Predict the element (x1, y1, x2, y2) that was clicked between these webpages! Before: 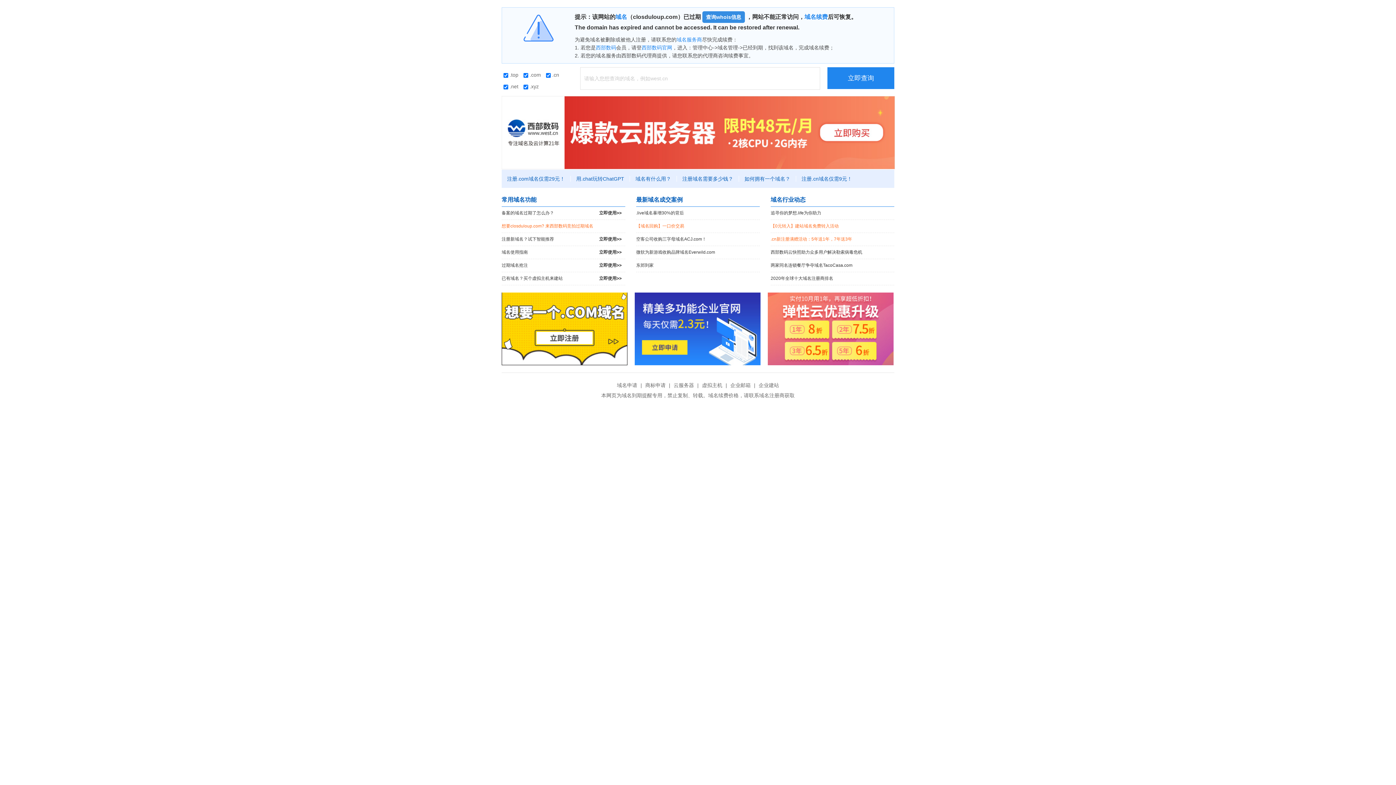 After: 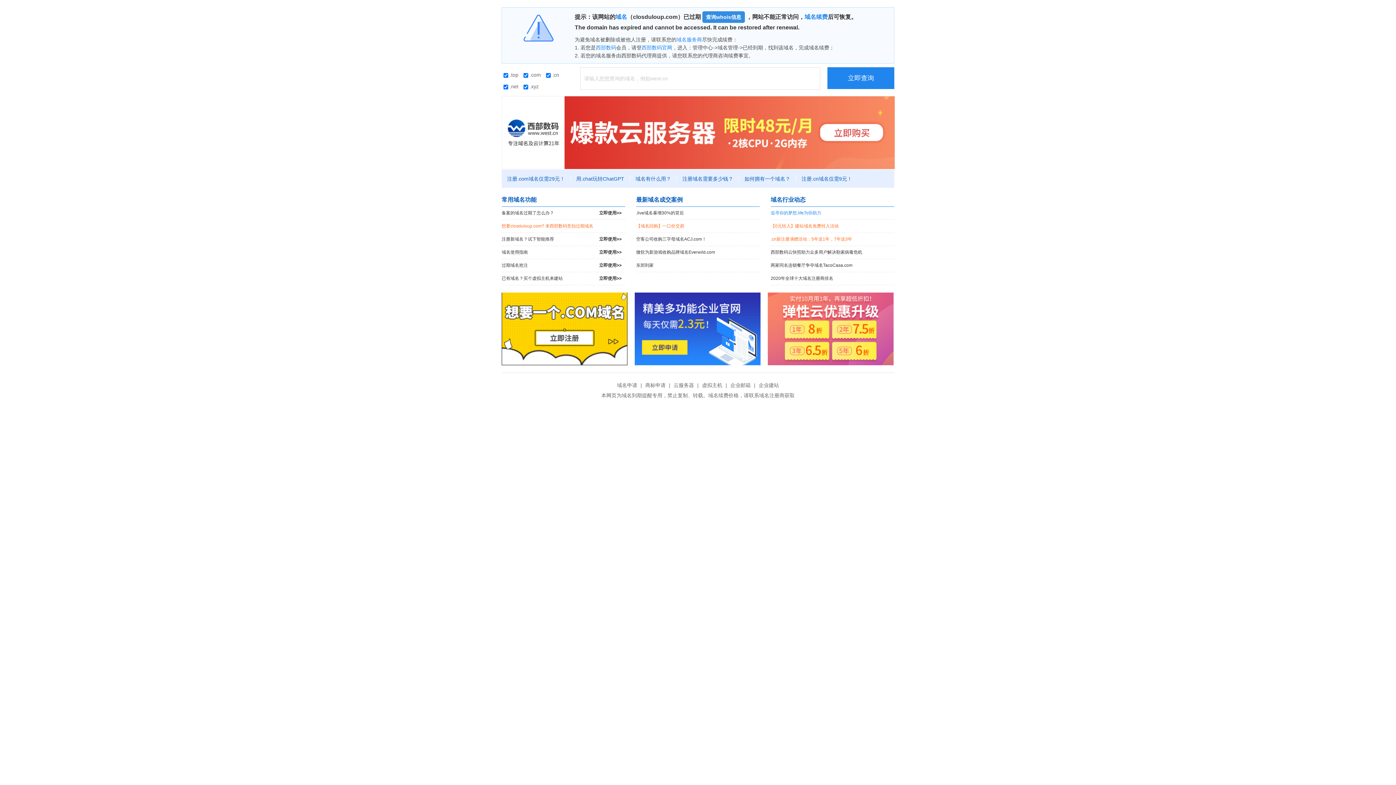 Action: label: 追寻你的梦想.life为你助力 bbox: (770, 206, 894, 219)